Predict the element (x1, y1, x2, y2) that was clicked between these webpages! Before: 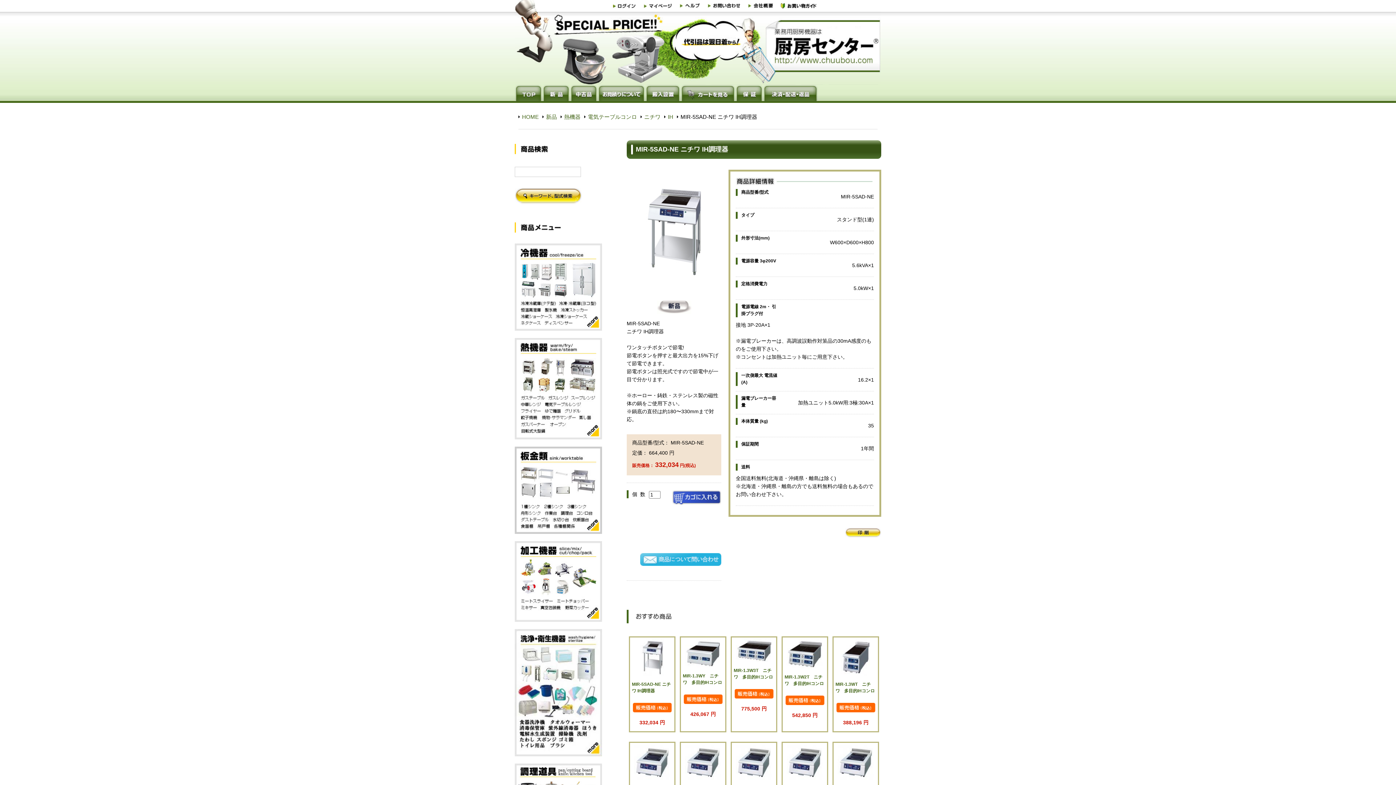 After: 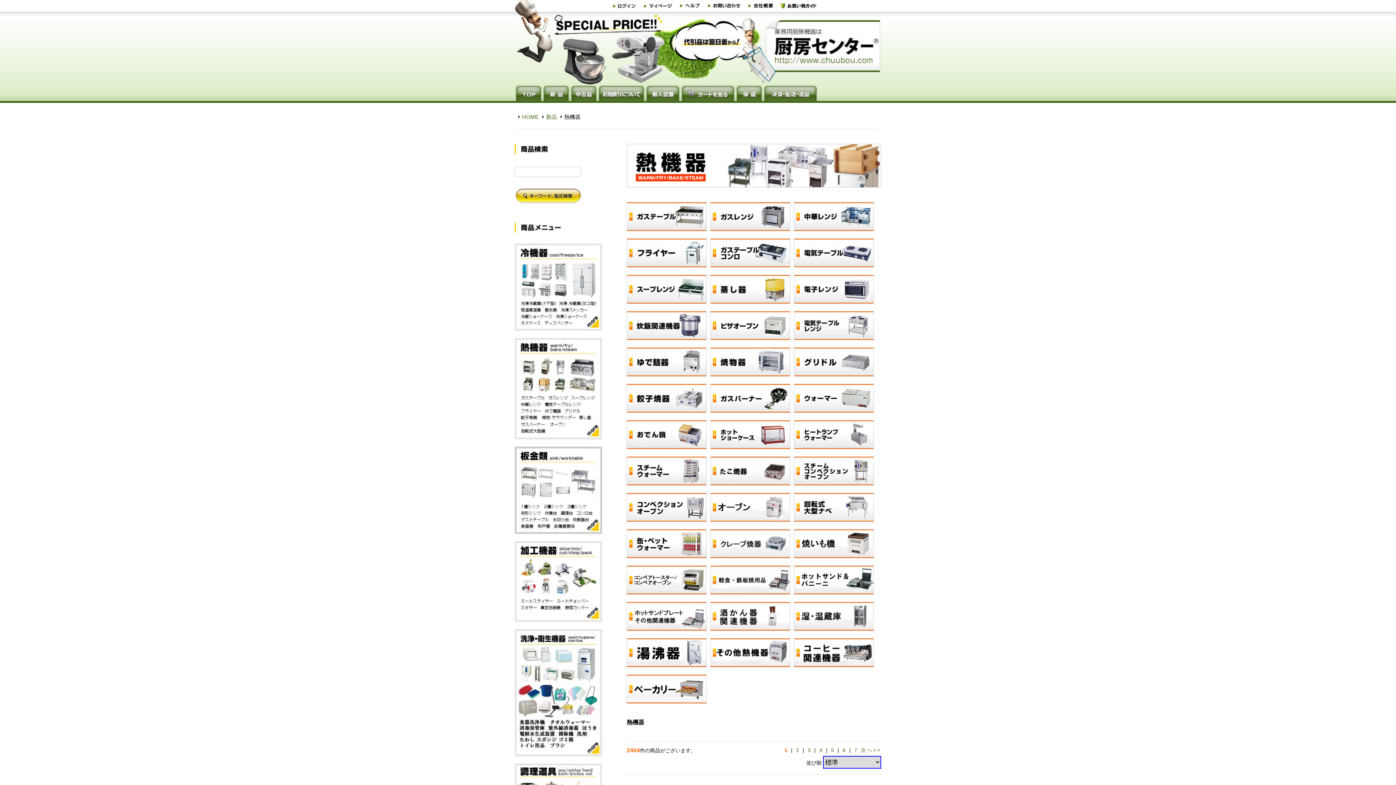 Action: label: 熱機器 bbox: (564, 113, 580, 120)